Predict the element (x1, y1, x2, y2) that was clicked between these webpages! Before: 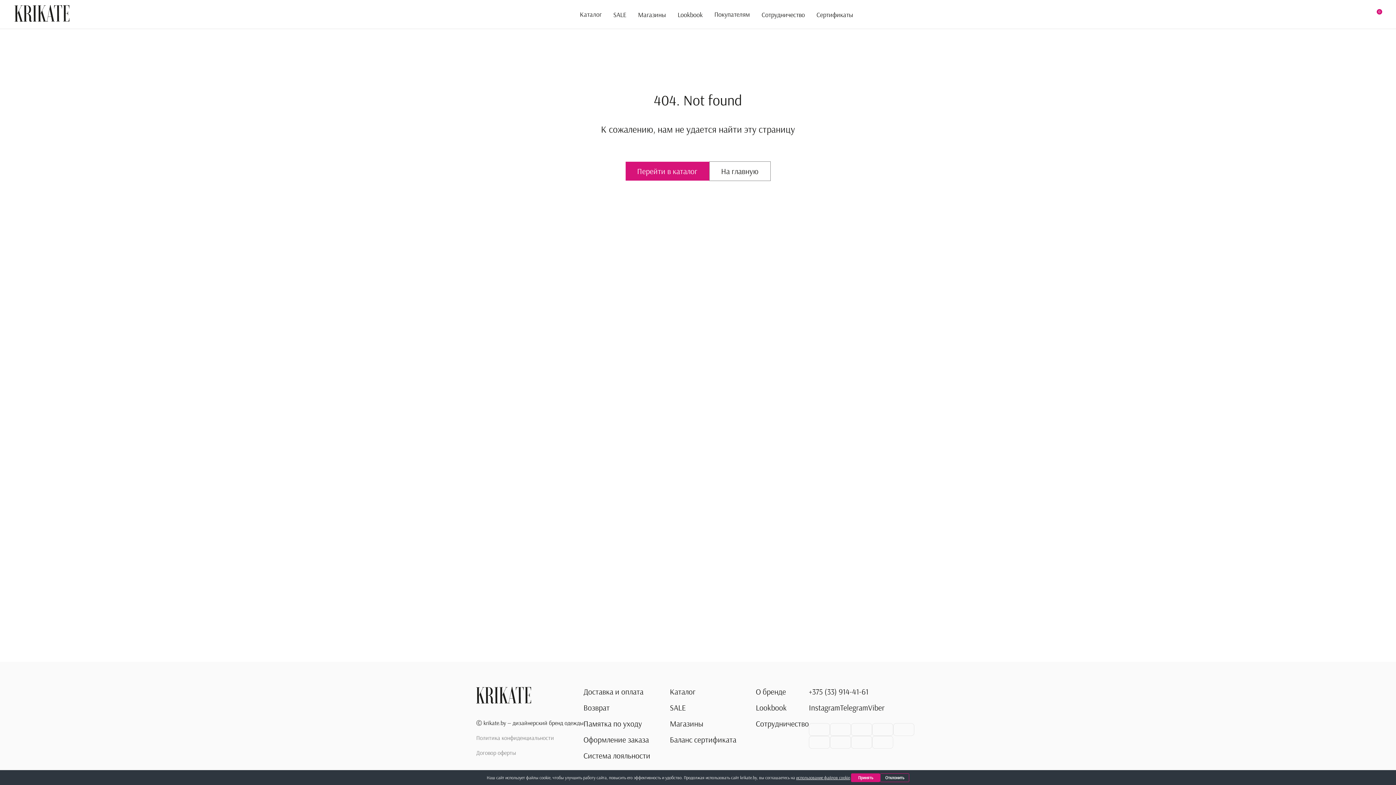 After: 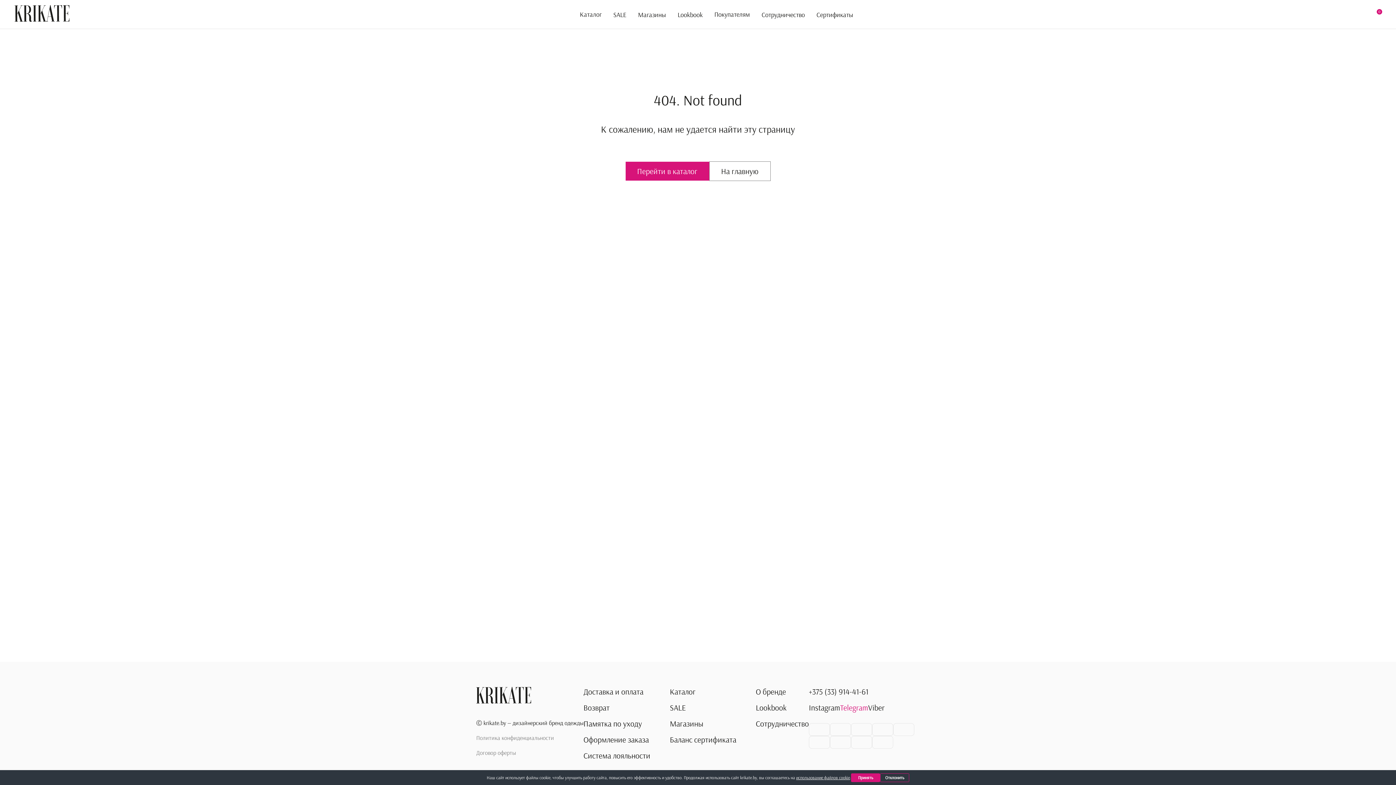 Action: label: Telegram bbox: (840, 702, 868, 712)